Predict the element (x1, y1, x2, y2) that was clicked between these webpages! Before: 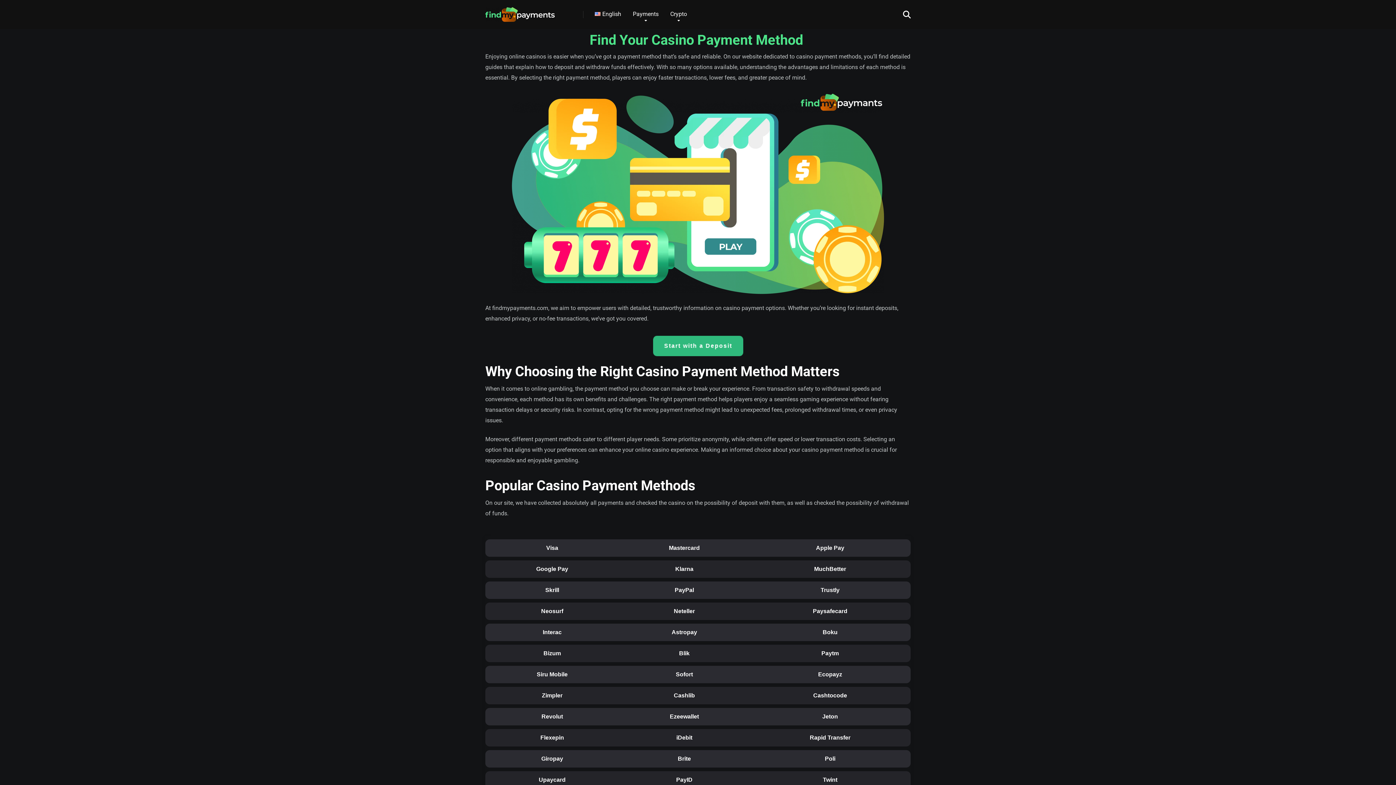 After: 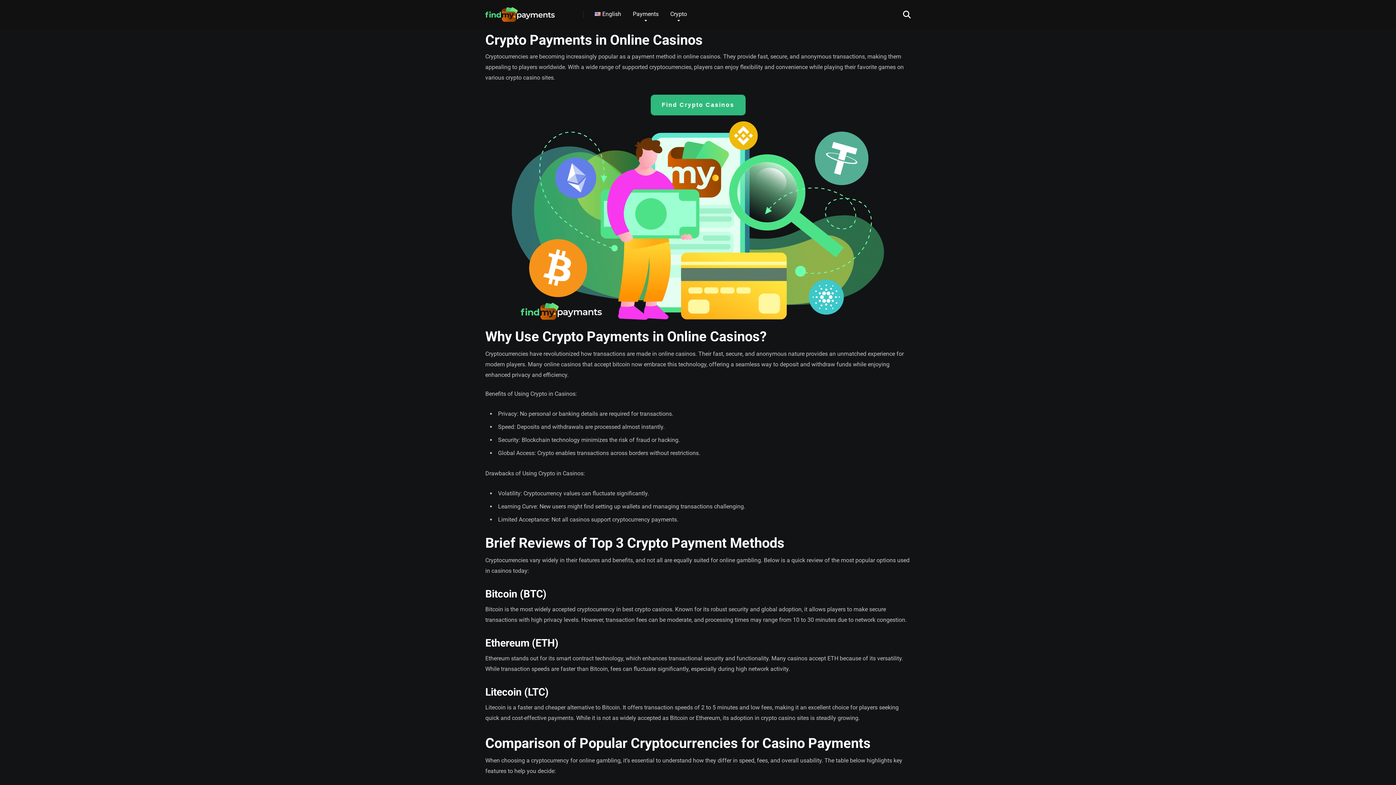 Action: bbox: (664, 0, 693, 29) label: Crypto